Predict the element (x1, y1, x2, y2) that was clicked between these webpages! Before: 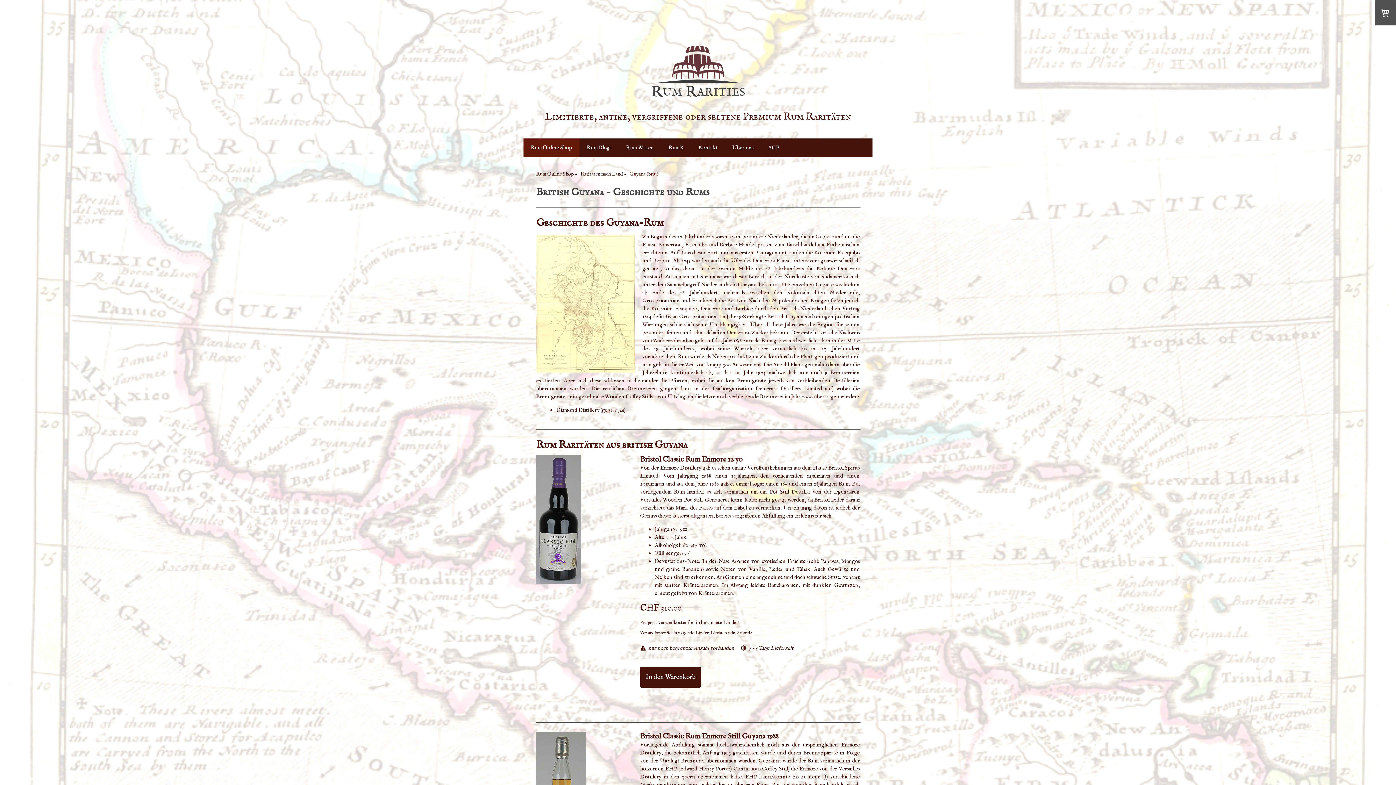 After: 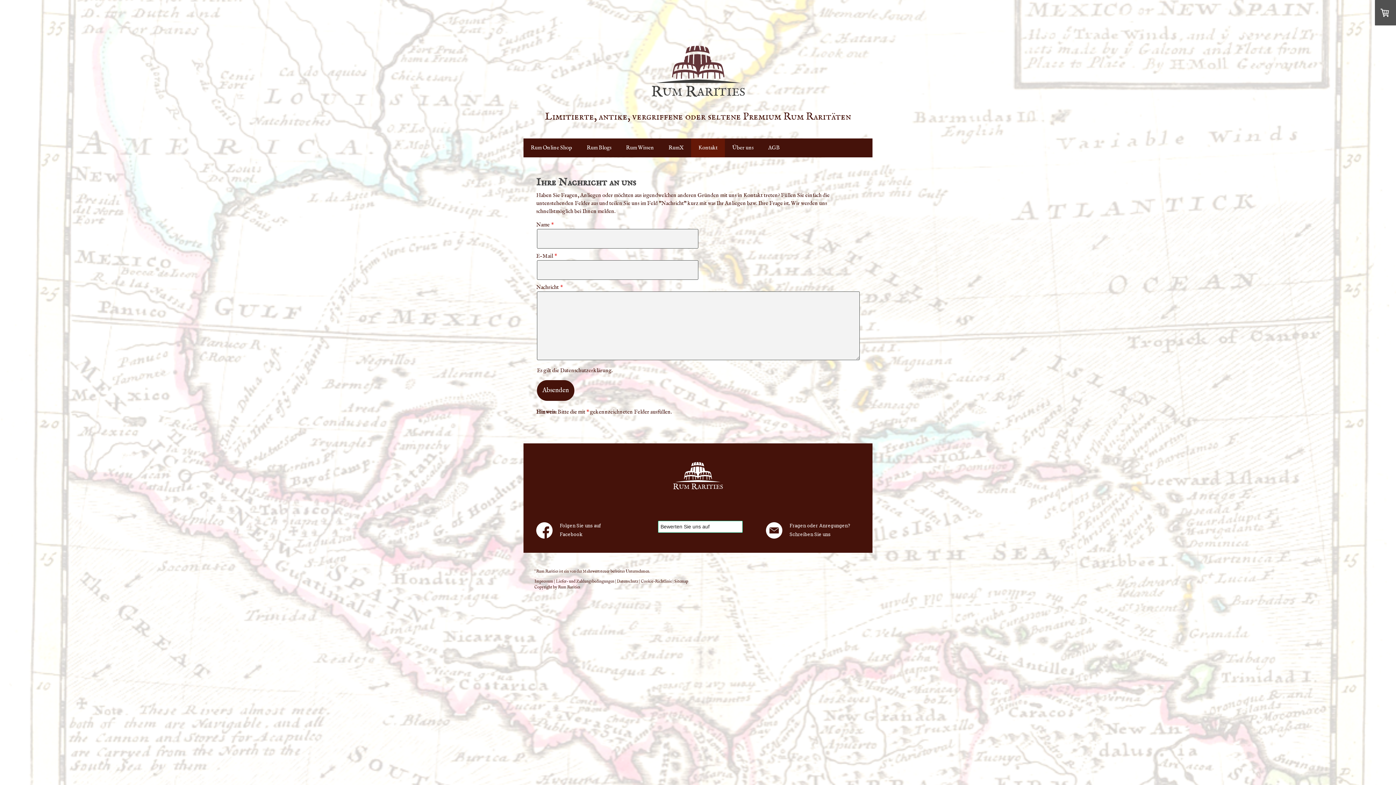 Action: label: Kontakt bbox: (691, 138, 725, 157)